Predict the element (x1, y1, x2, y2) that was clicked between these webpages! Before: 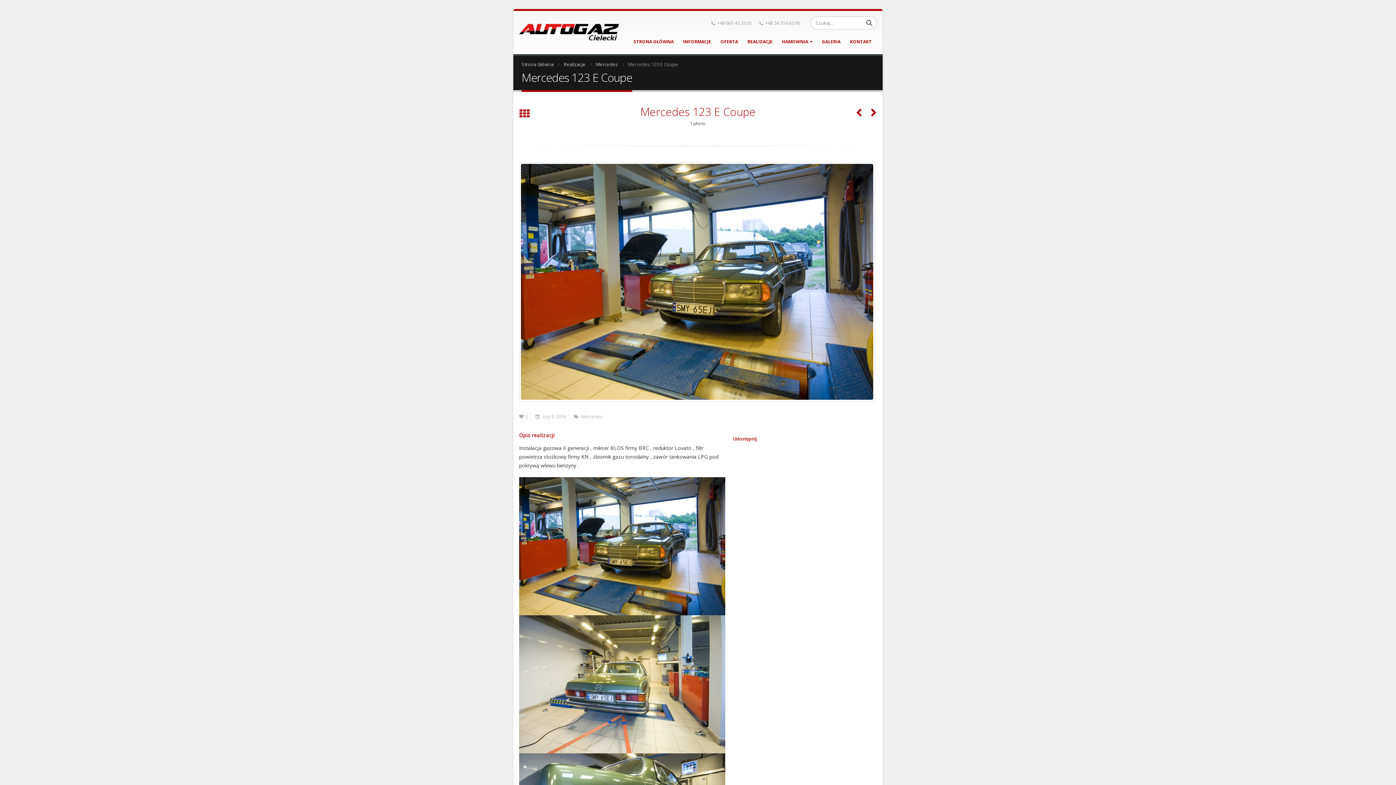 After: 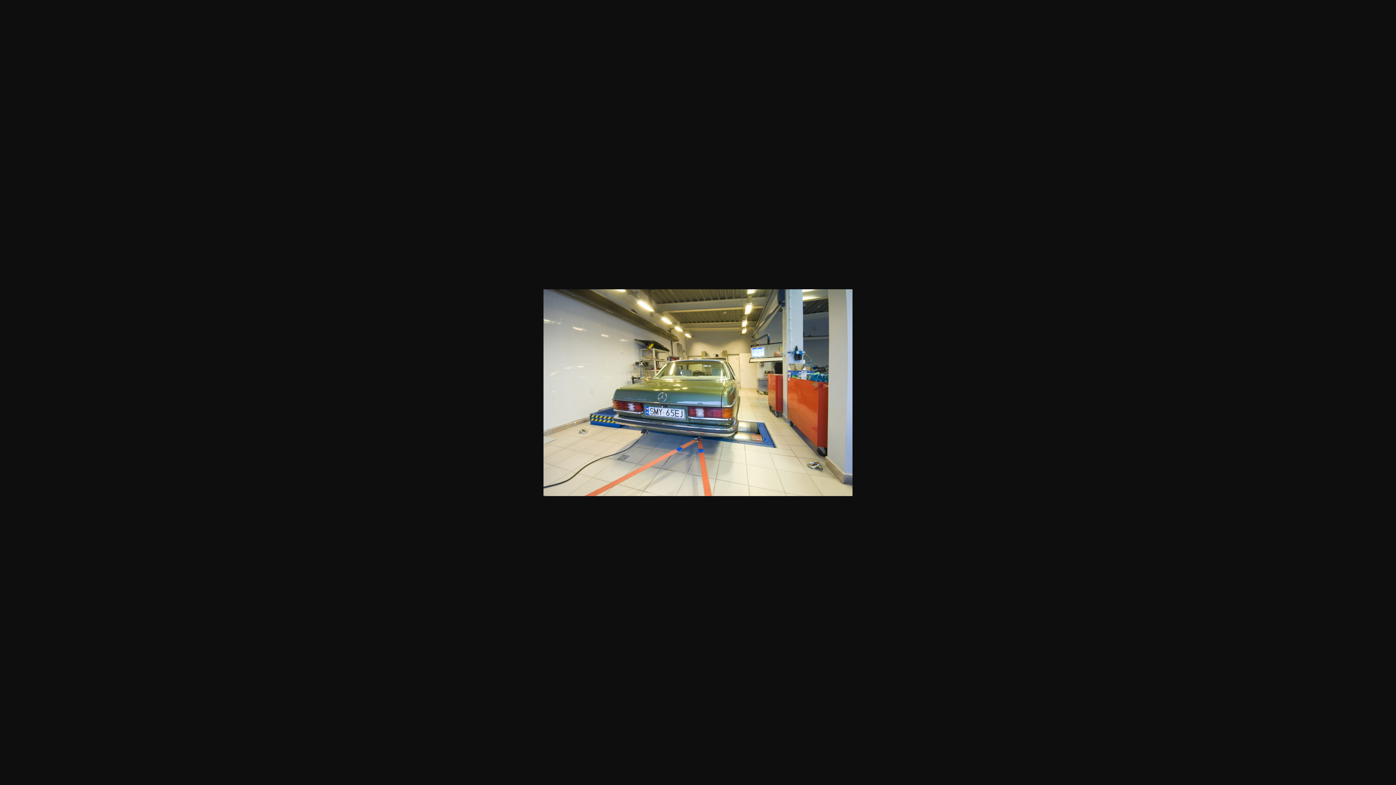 Action: bbox: (519, 680, 725, 687)